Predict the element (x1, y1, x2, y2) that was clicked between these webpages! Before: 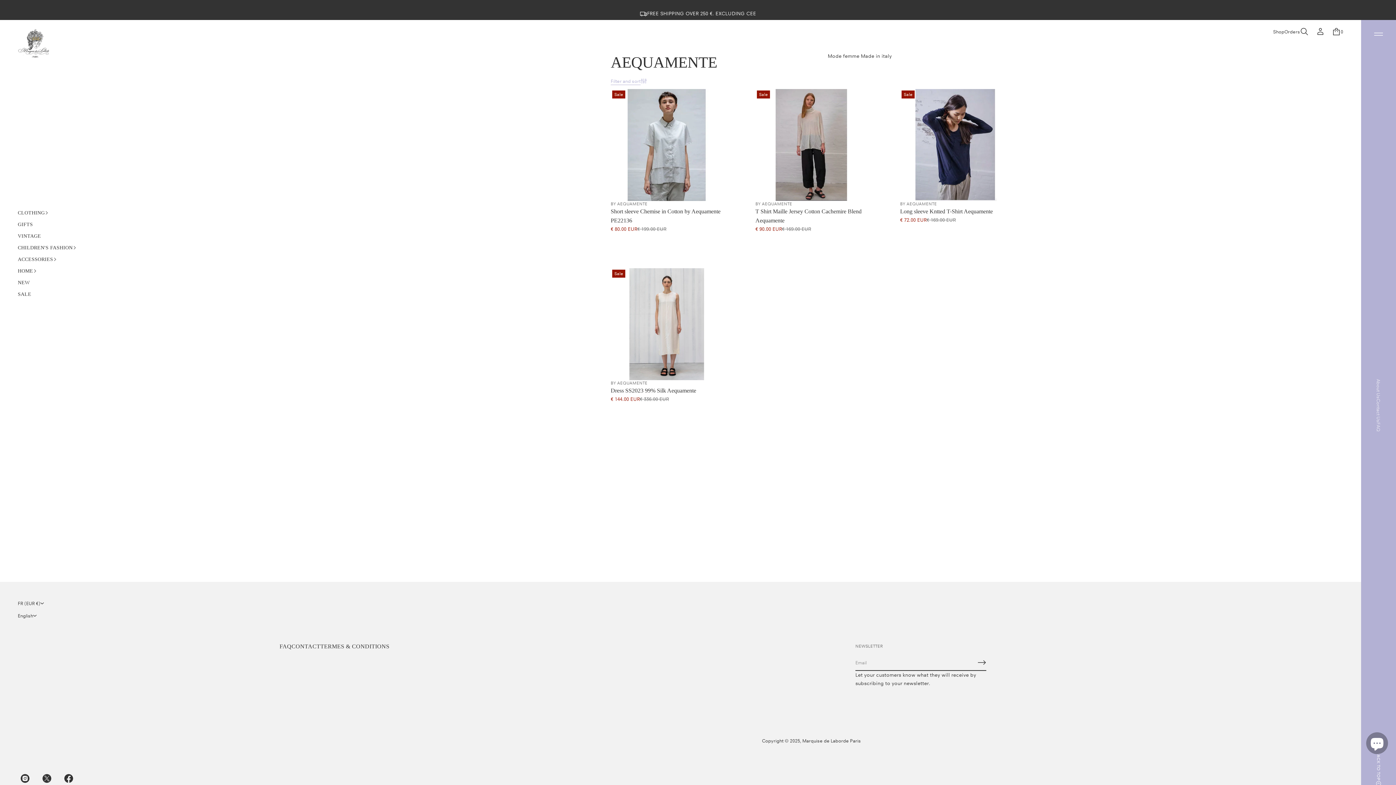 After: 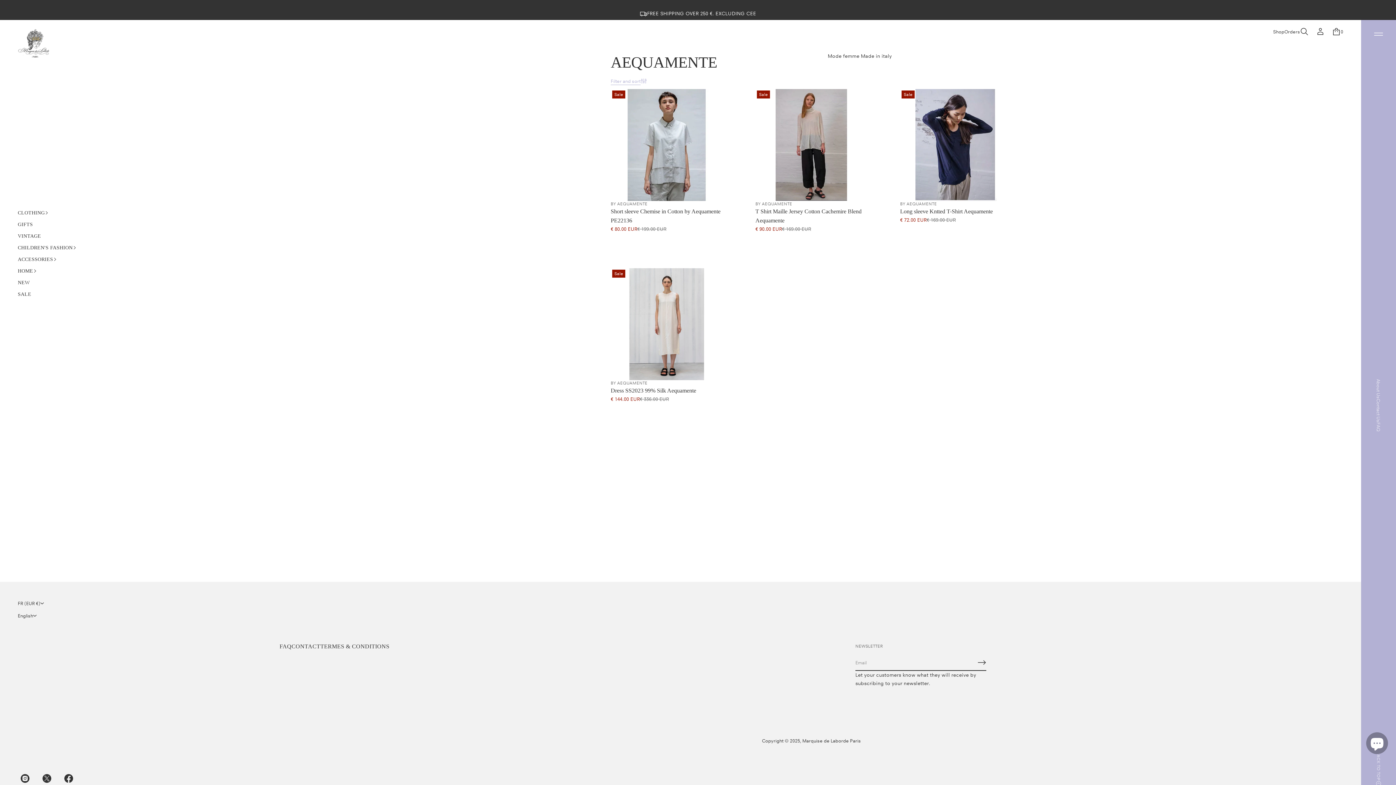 Action: label: Back to top bbox: (1370, 752, 1386, 786)